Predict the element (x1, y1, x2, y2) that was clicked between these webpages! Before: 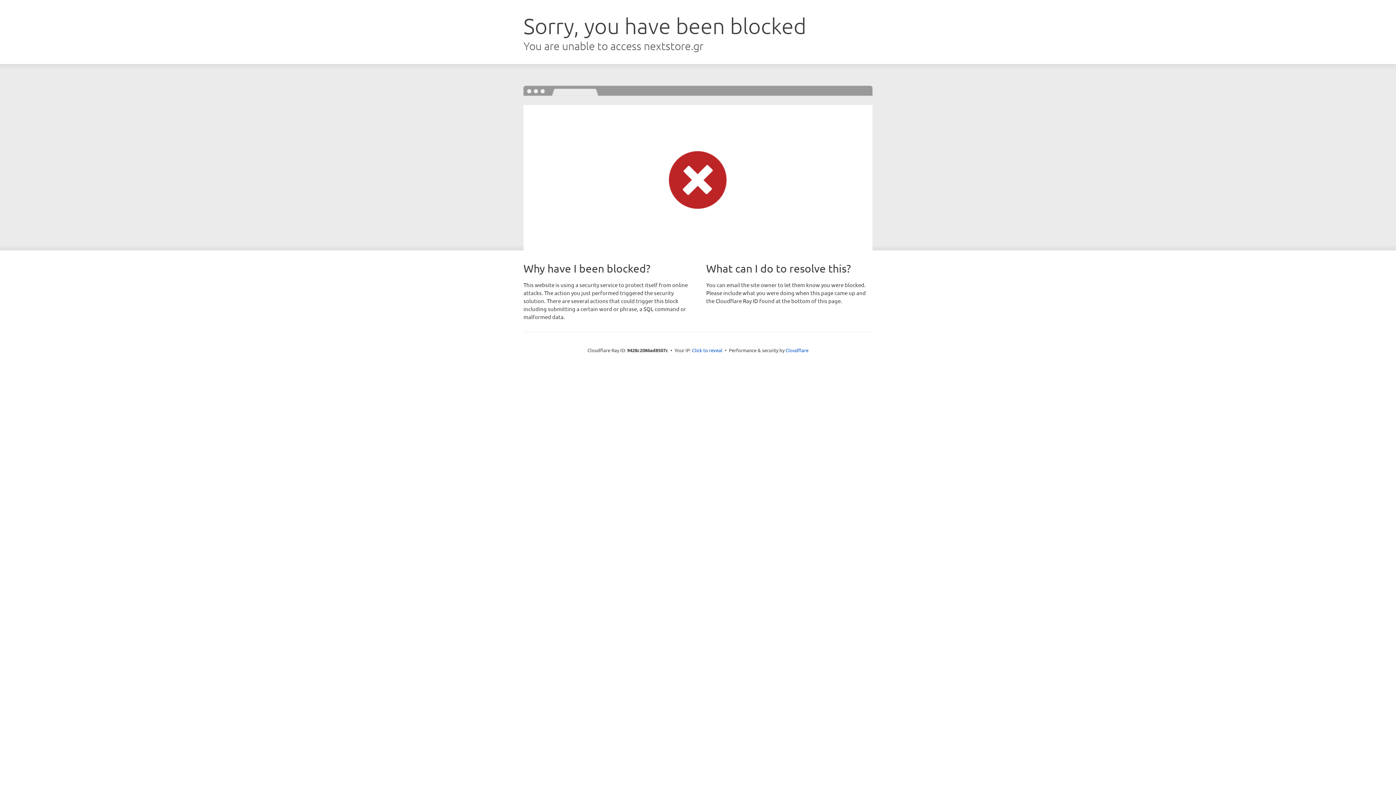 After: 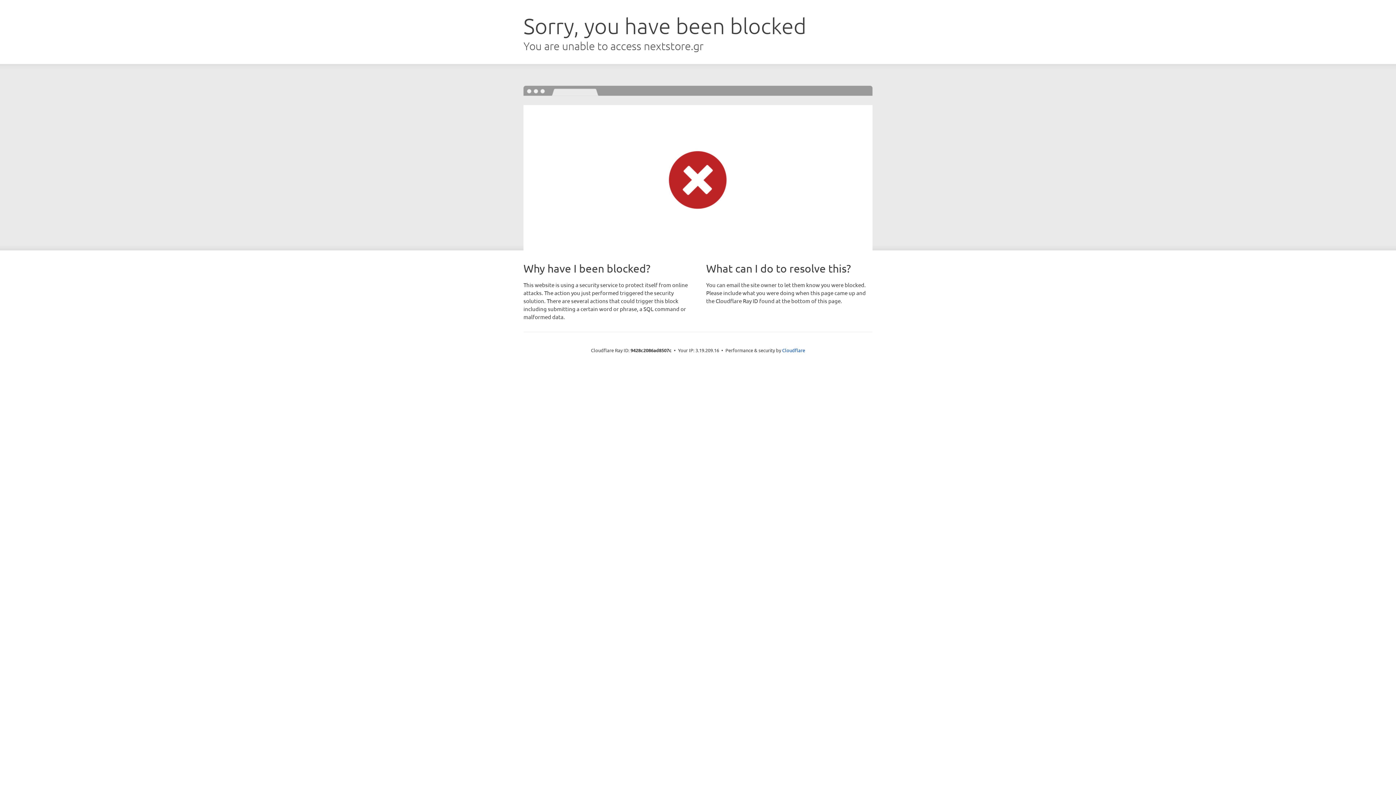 Action: bbox: (692, 346, 722, 353) label: Click to reveal